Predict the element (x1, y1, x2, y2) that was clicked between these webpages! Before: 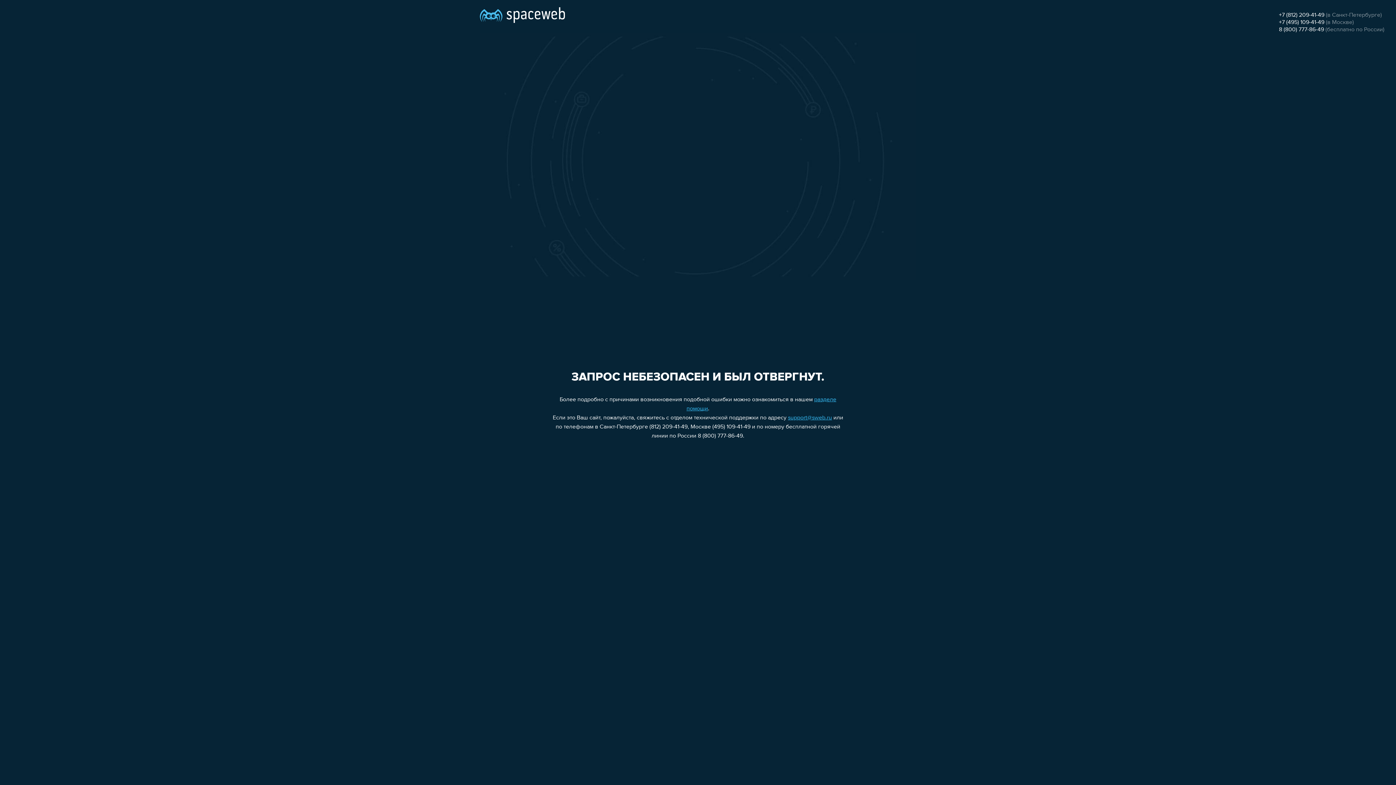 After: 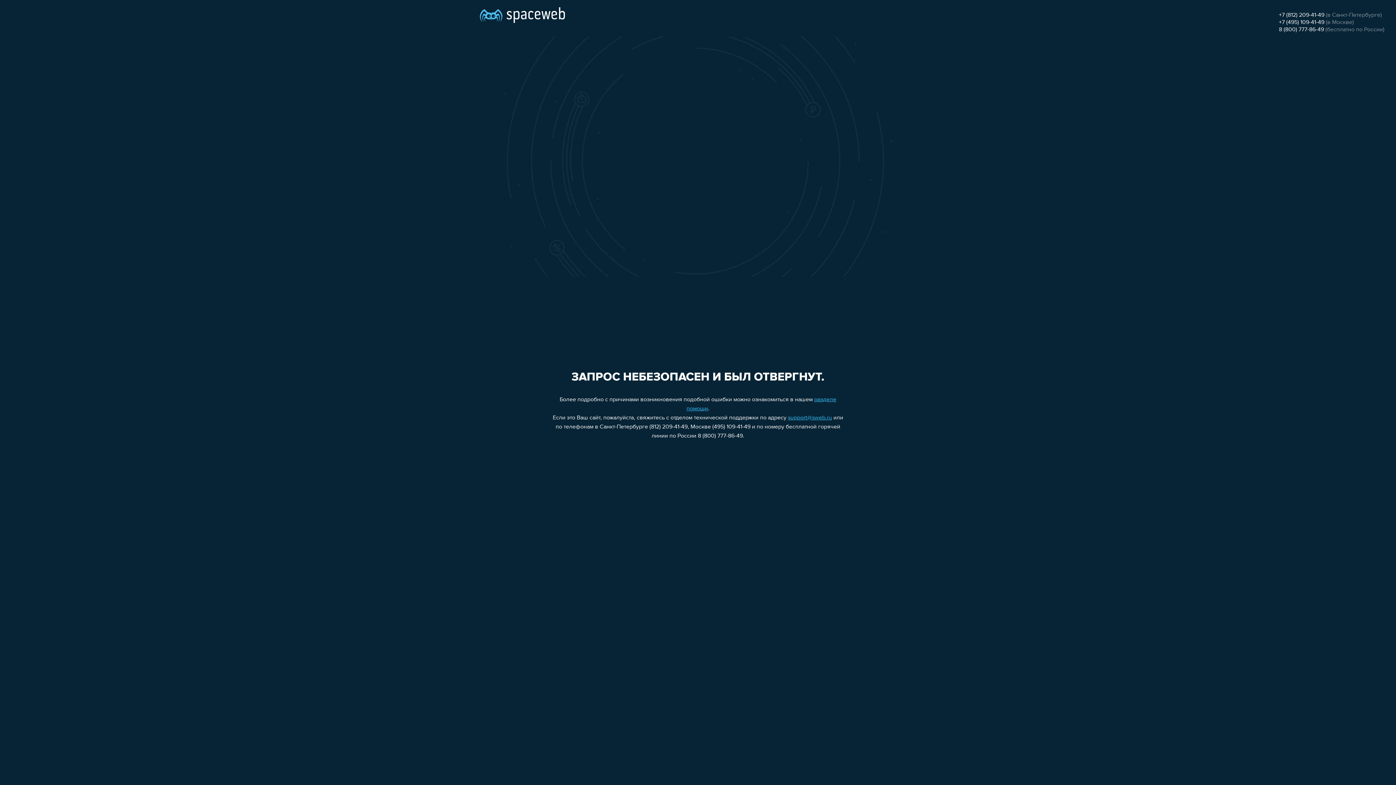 Action: label: +7 (812) 209-41-49 bbox: (1279, 12, 1324, 18)